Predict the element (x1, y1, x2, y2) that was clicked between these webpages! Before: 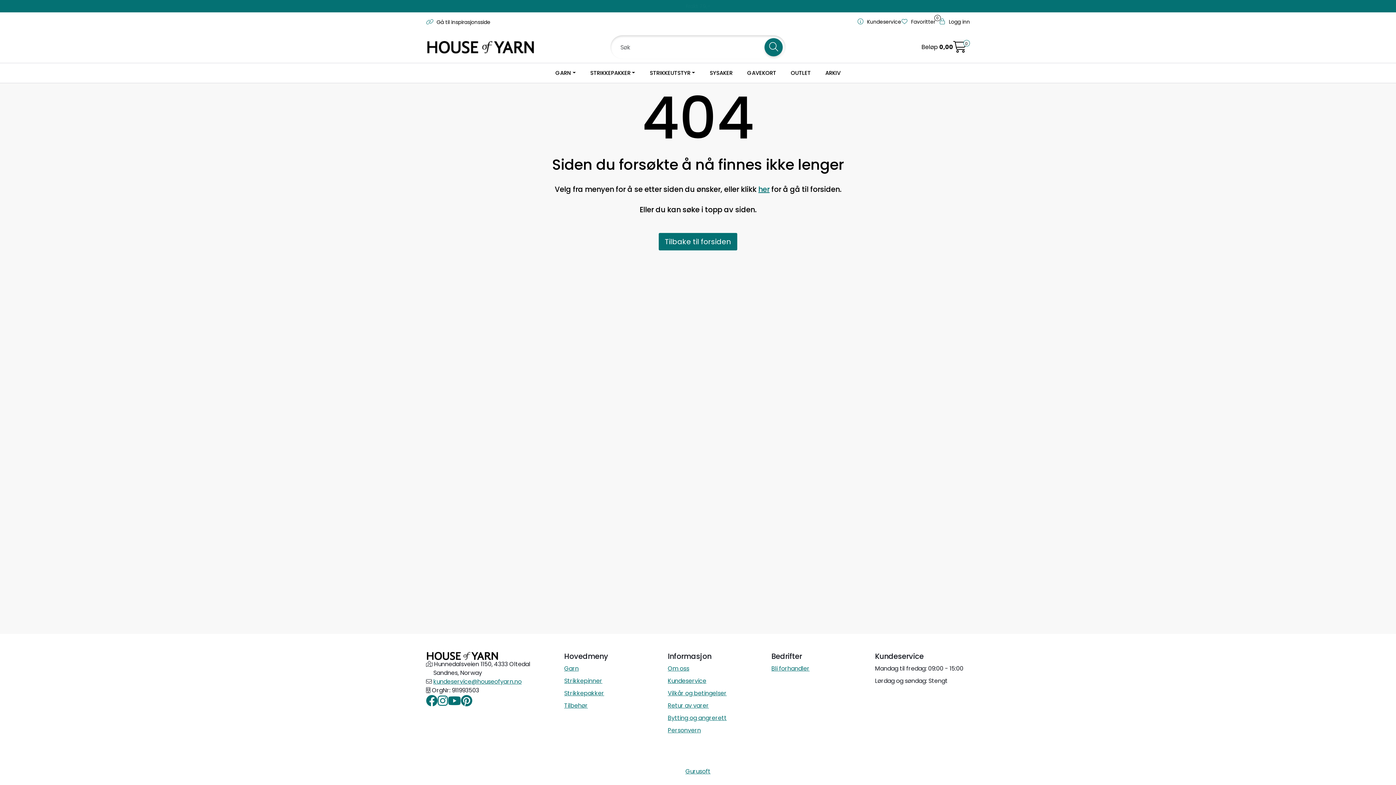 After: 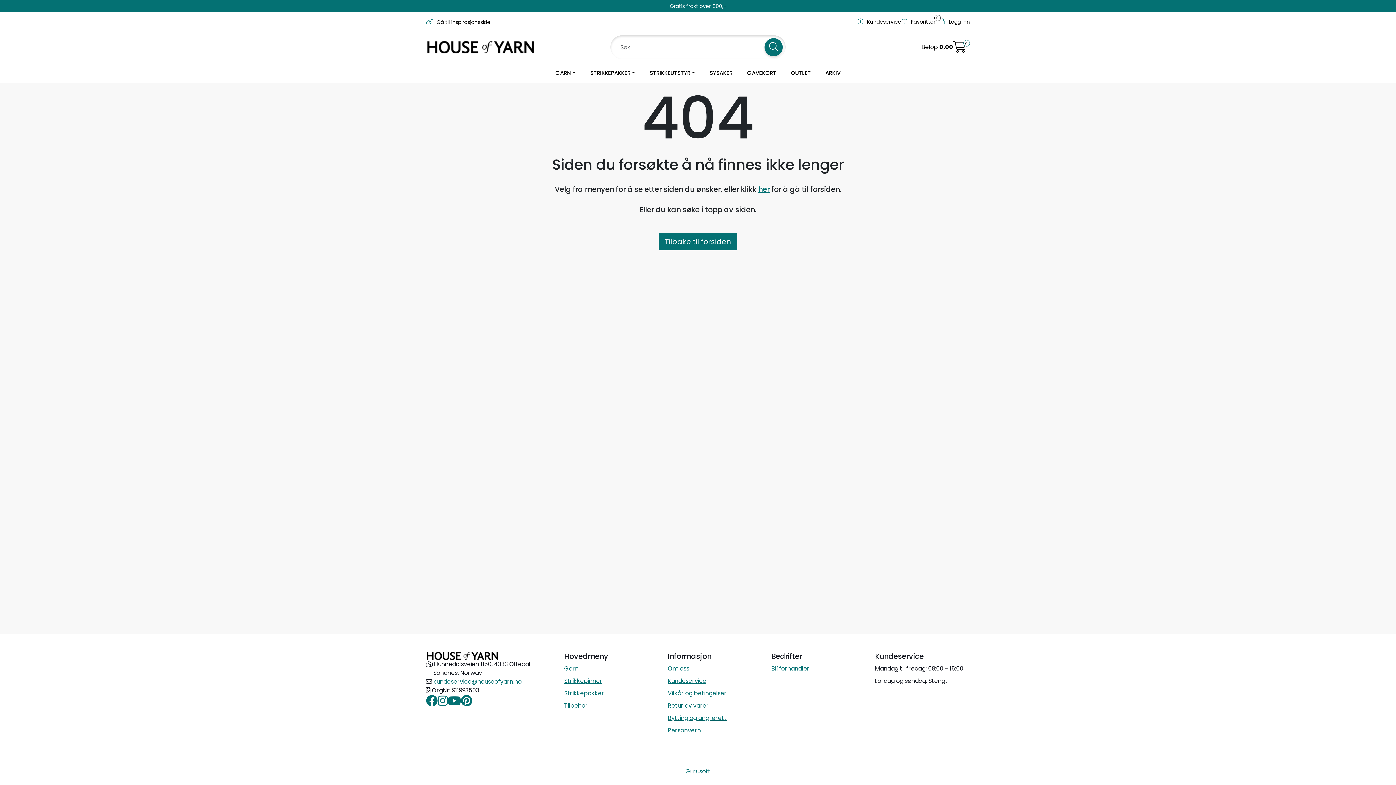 Action: bbox: (433, 677, 521, 686) label: kundeservice@houseofyarn.no